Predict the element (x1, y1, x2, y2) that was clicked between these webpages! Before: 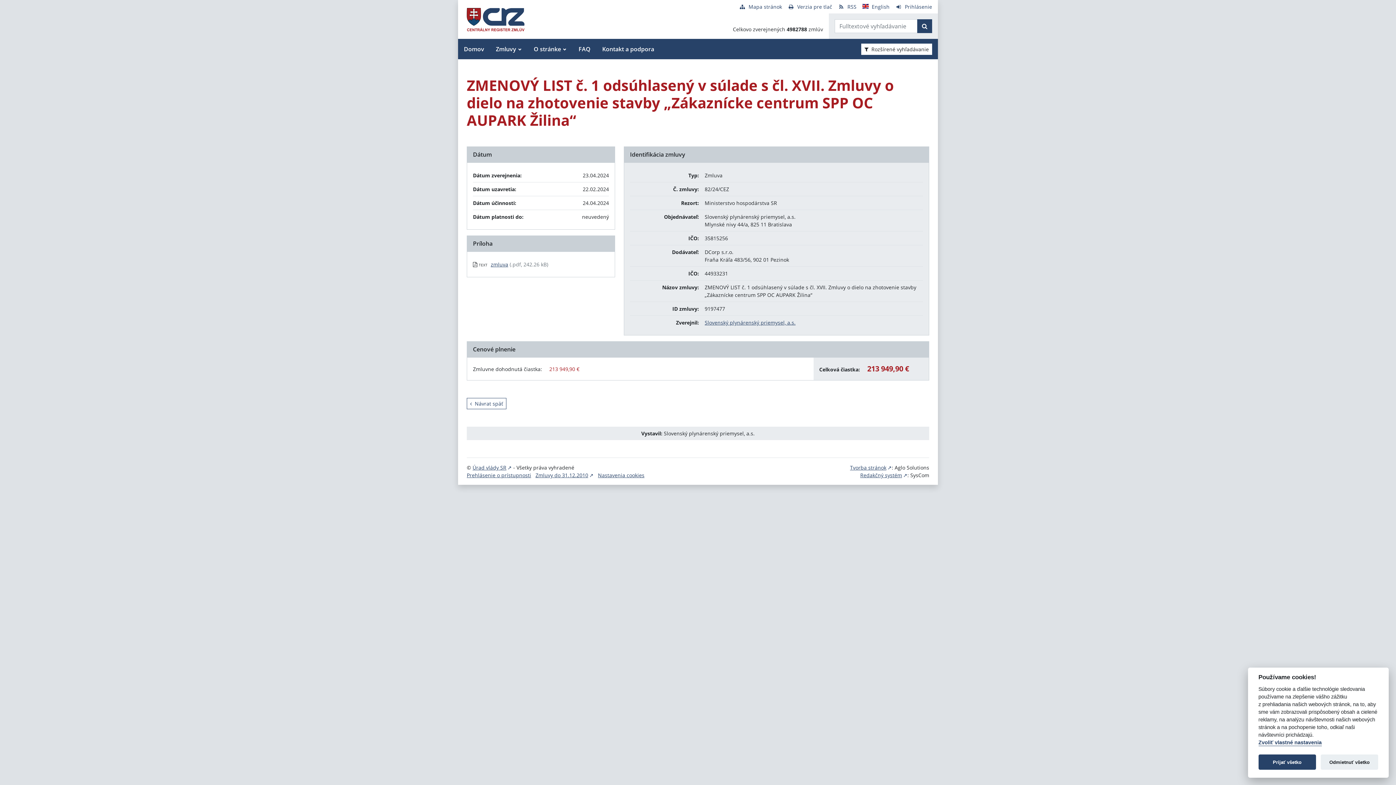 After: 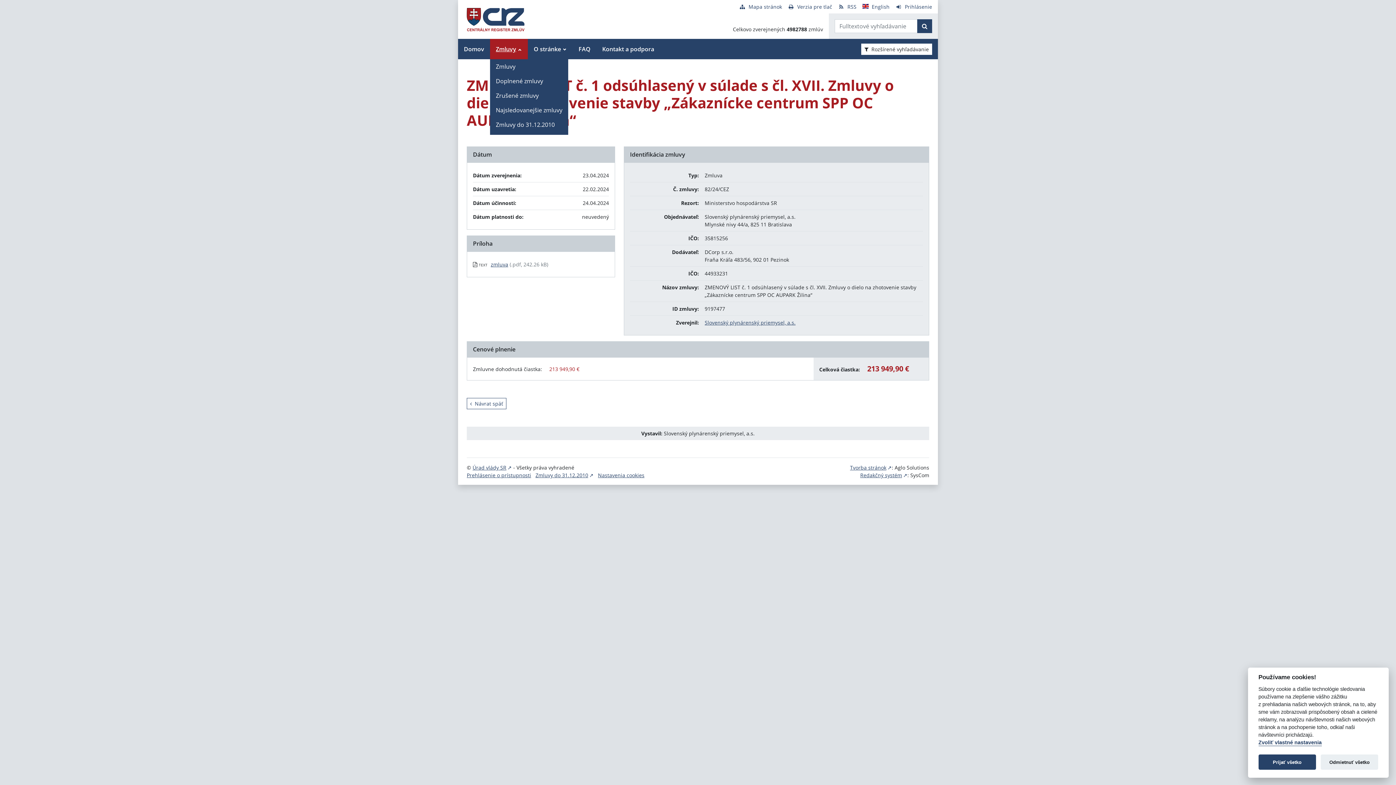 Action: label: Zmluvy bbox: (490, 38, 528, 59)